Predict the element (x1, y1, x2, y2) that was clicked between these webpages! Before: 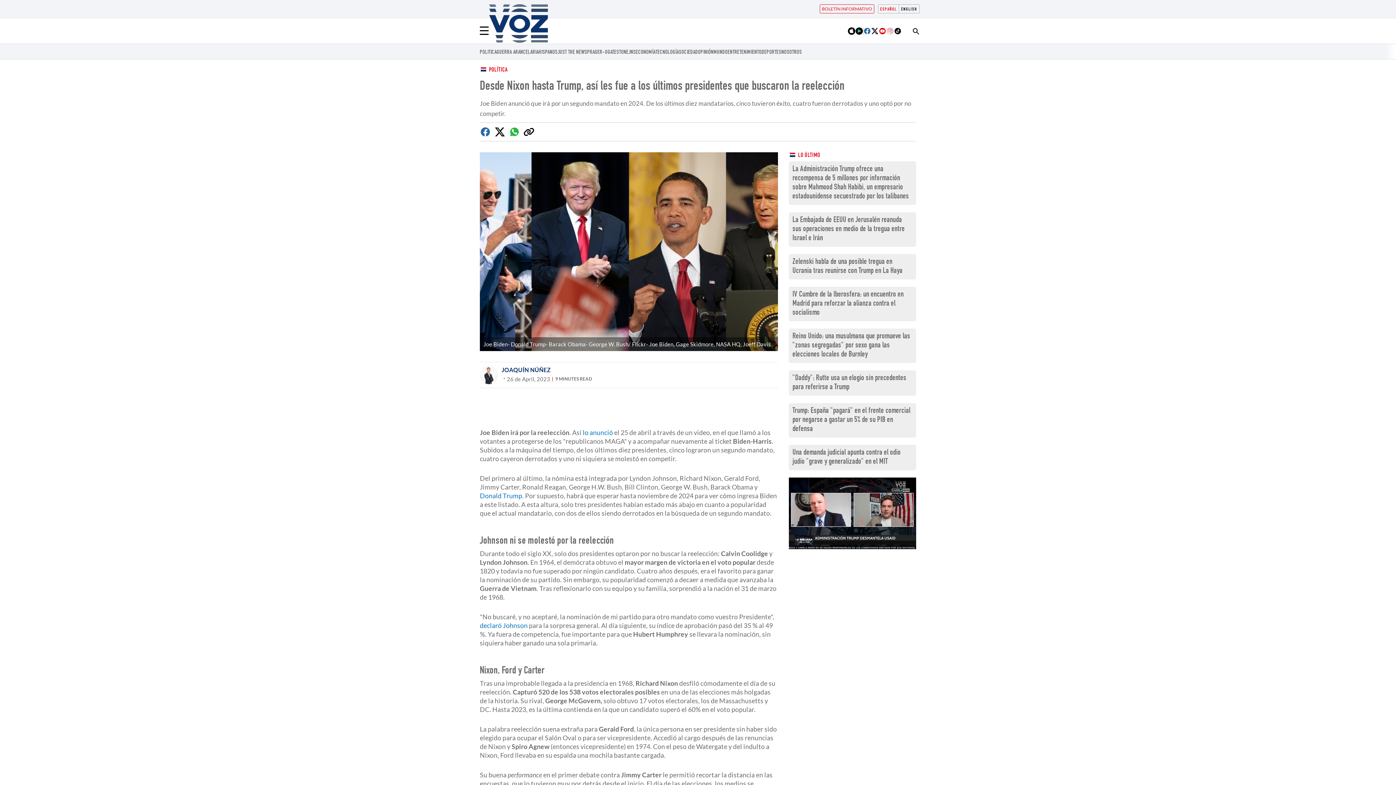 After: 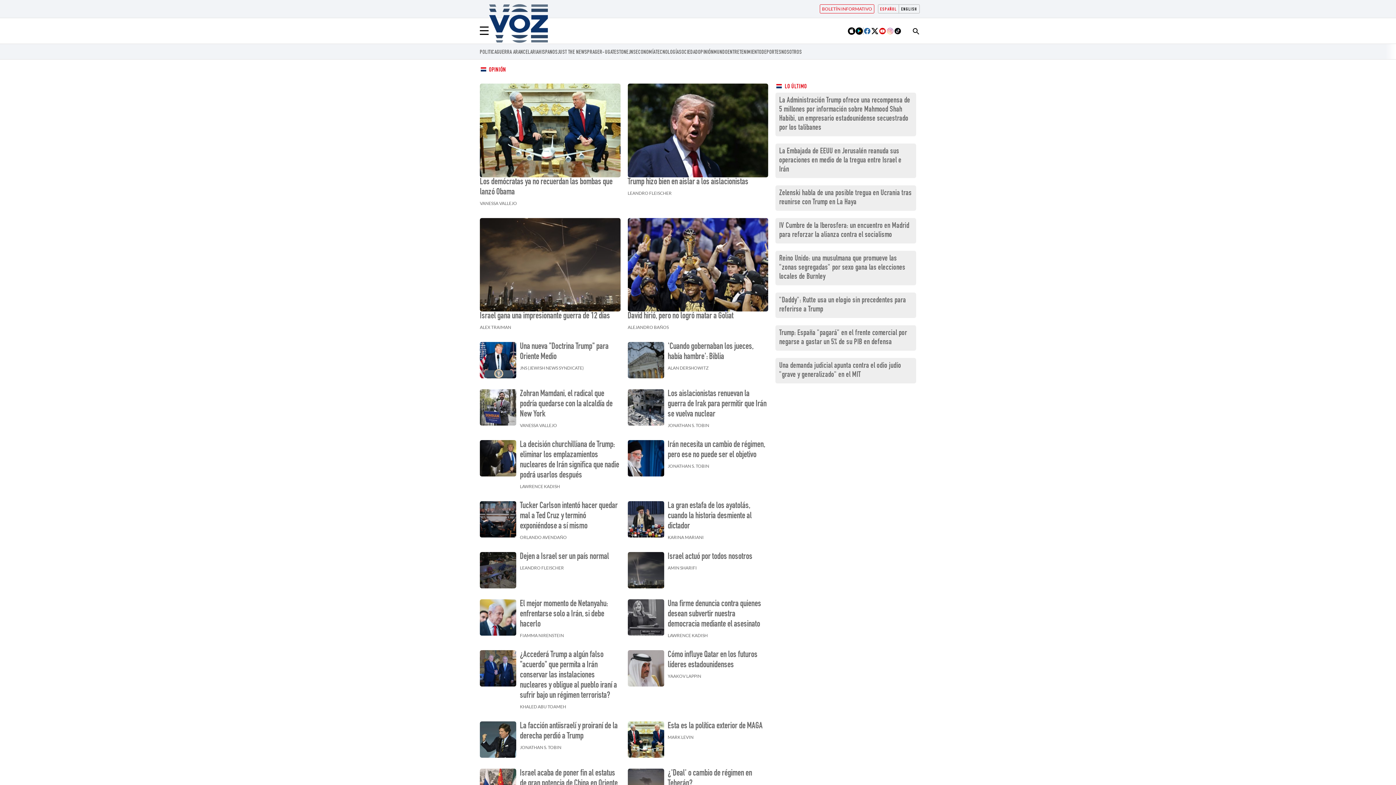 Action: bbox: (698, 49, 713, 56) label: OPINIÓN